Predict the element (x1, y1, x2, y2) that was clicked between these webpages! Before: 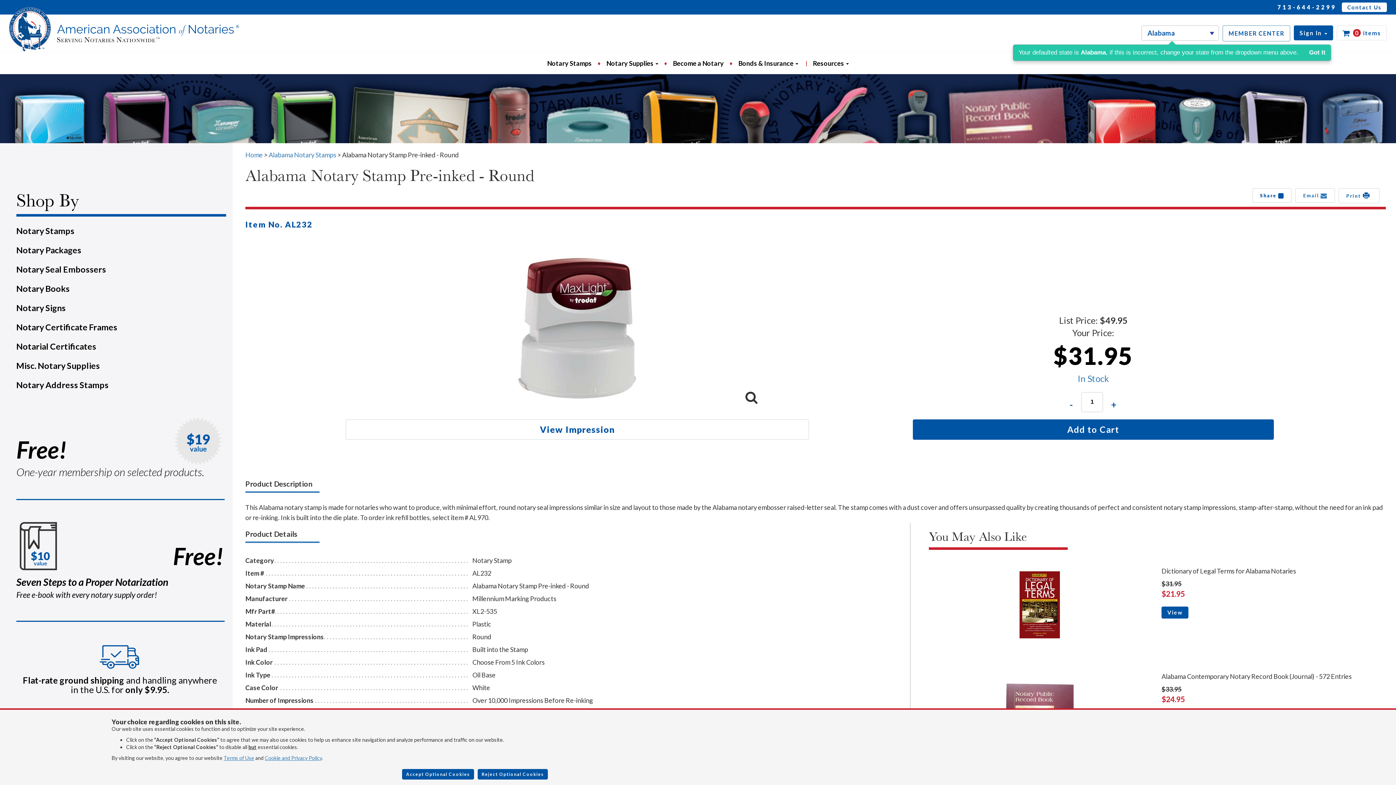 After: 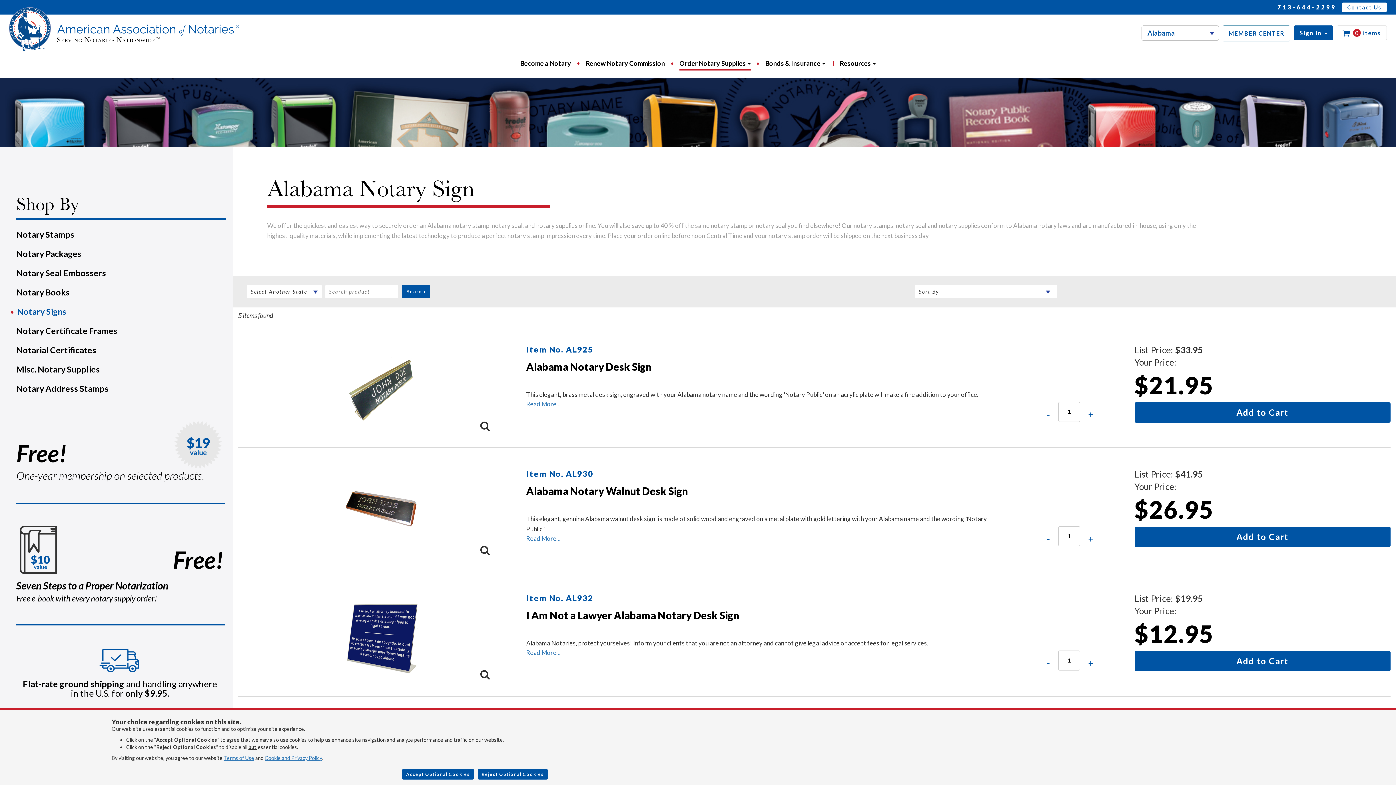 Action: bbox: (16, 302, 65, 313) label: Notary Signs